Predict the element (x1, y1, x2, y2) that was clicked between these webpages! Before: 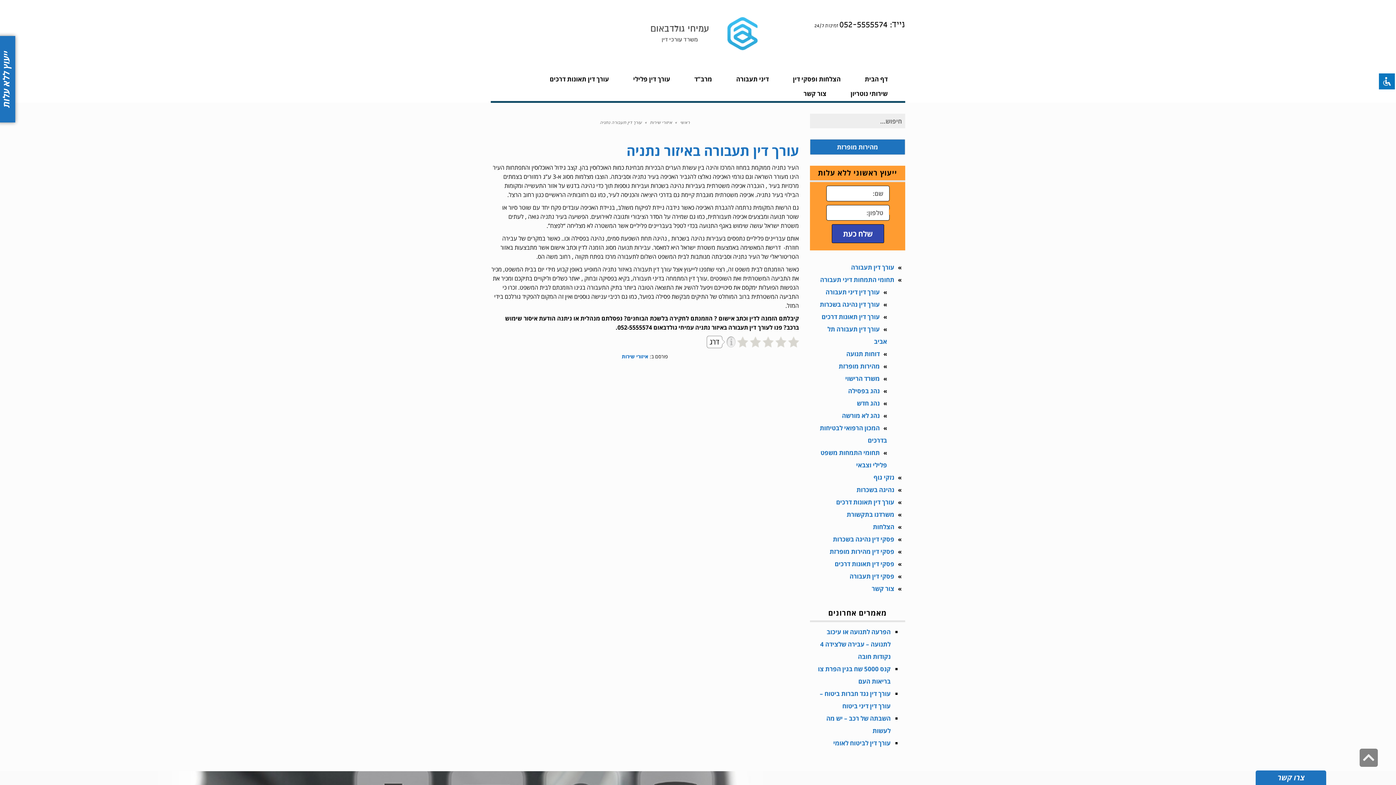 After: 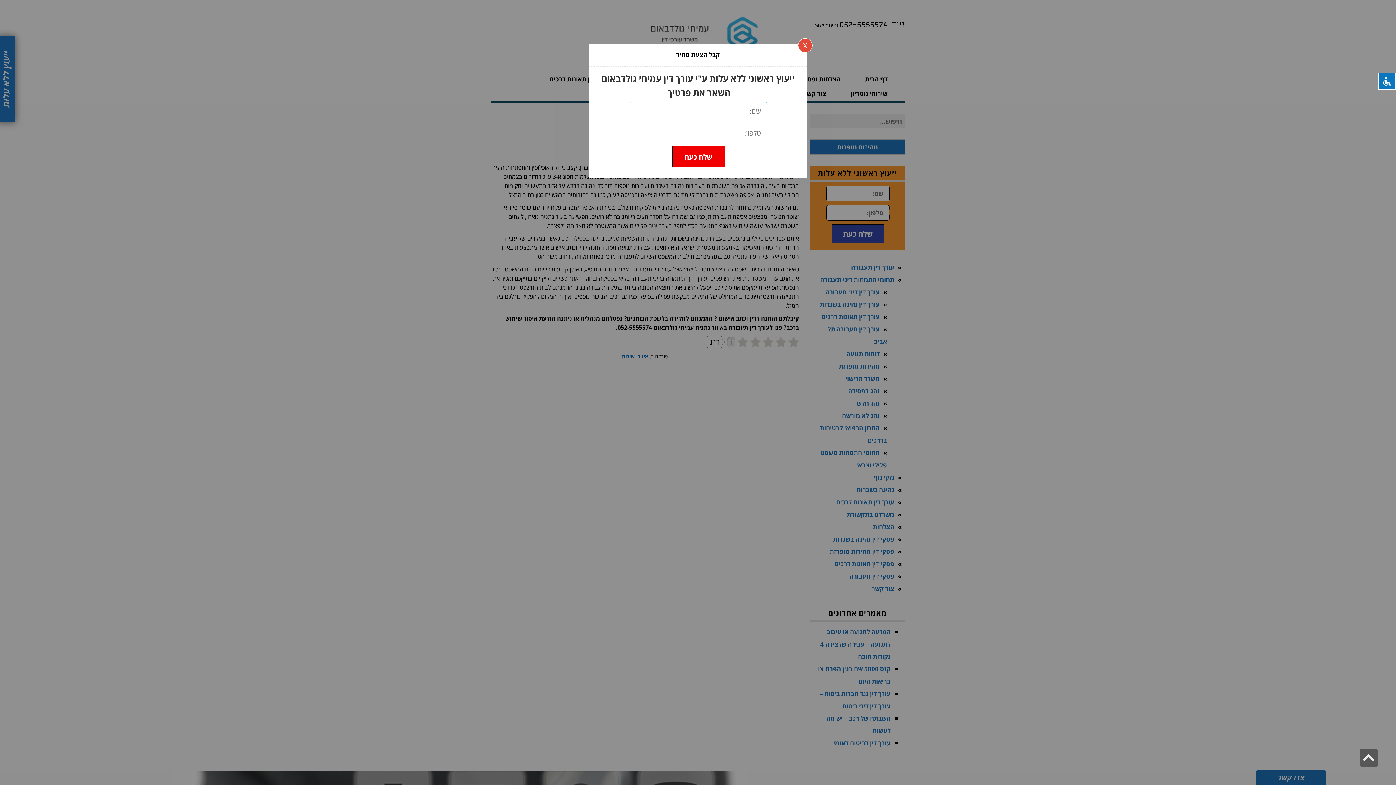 Action: label: ייעוץ ללא עלות bbox: (-2, 36, 15, 122)